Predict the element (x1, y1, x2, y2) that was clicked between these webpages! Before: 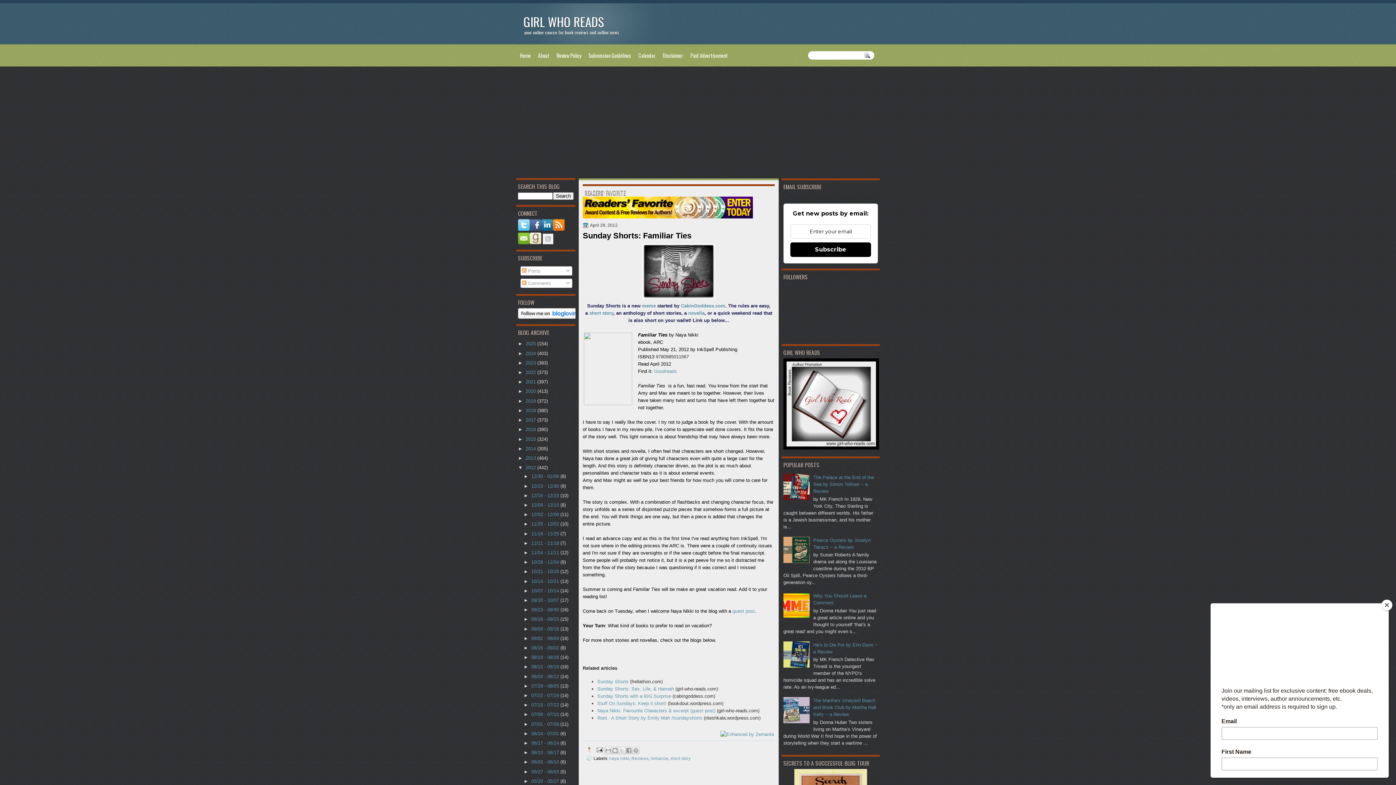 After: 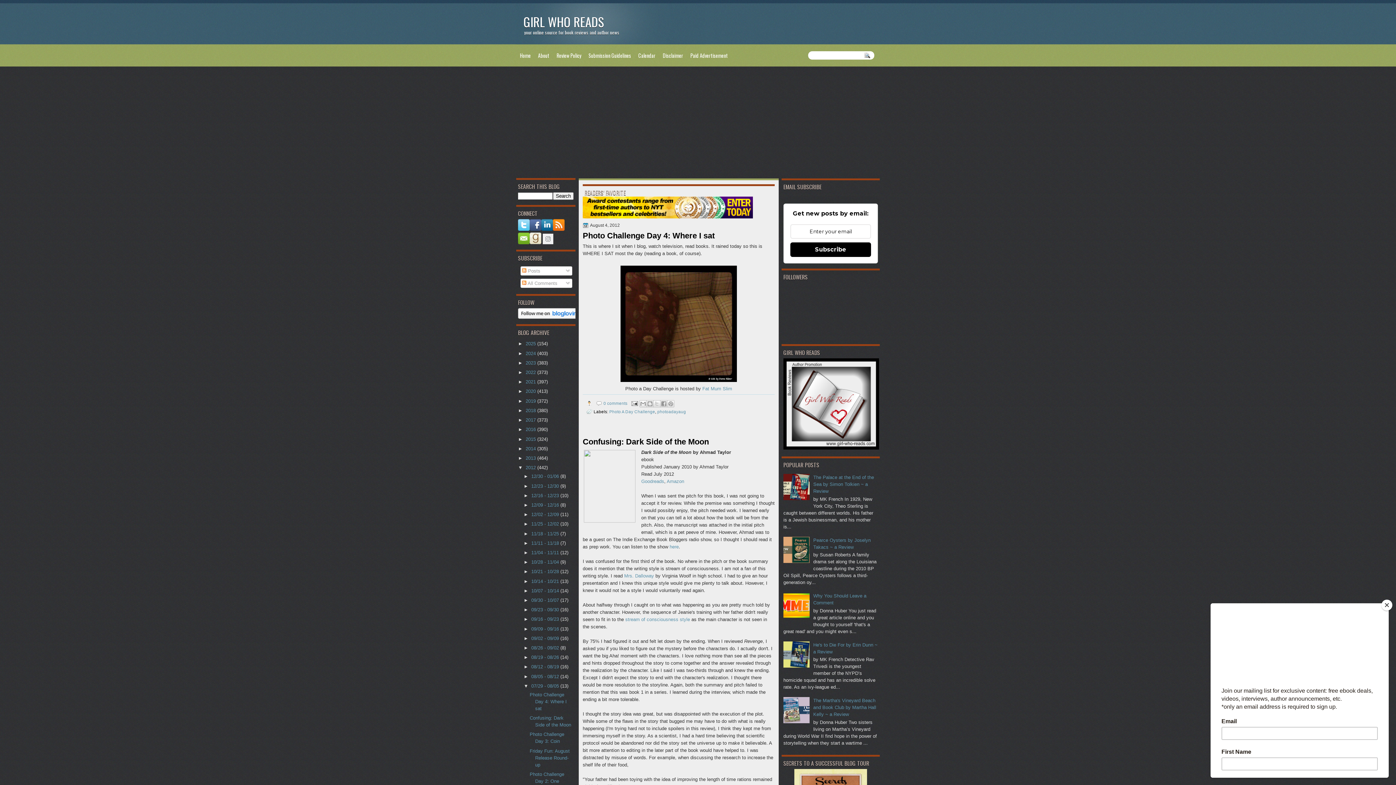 Action: bbox: (531, 683, 560, 689) label: 07/29 - 08/05 